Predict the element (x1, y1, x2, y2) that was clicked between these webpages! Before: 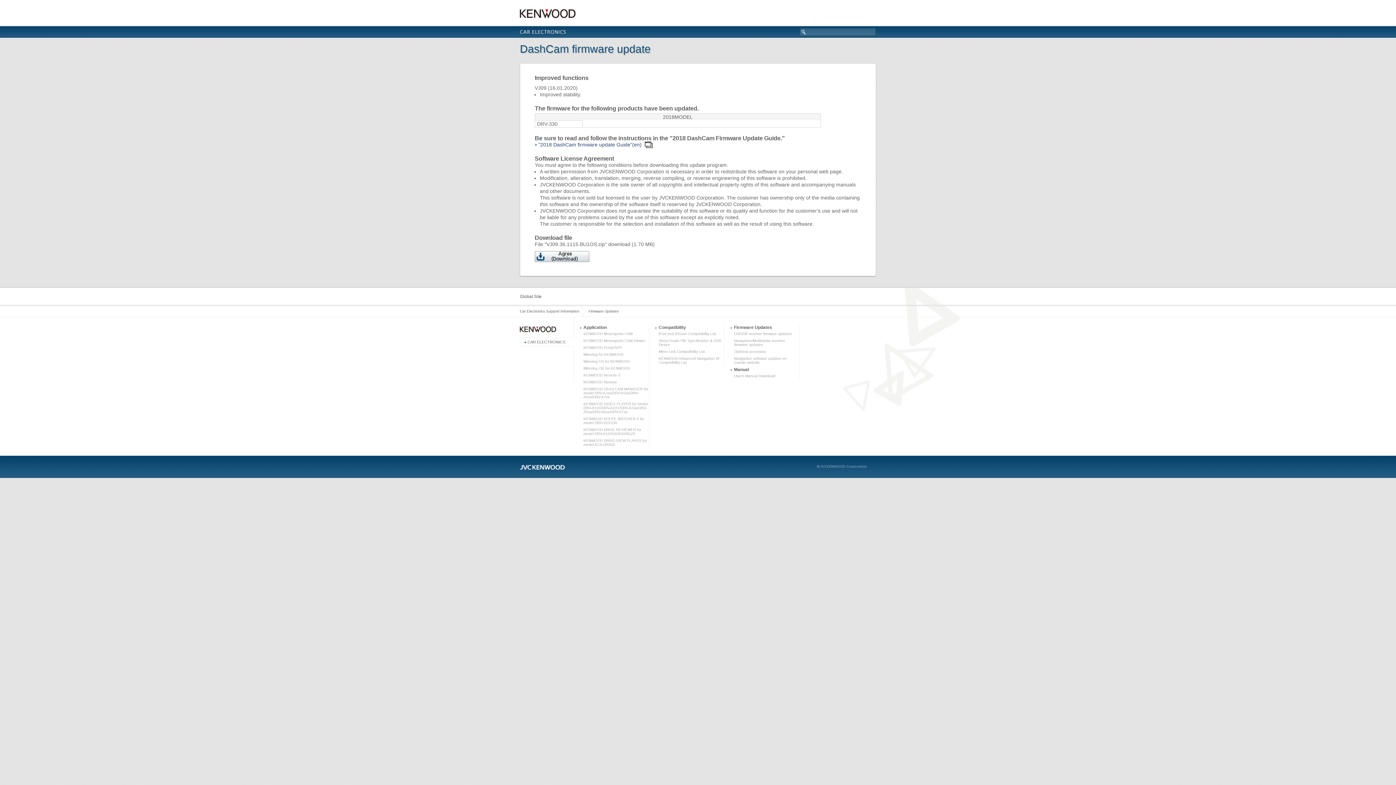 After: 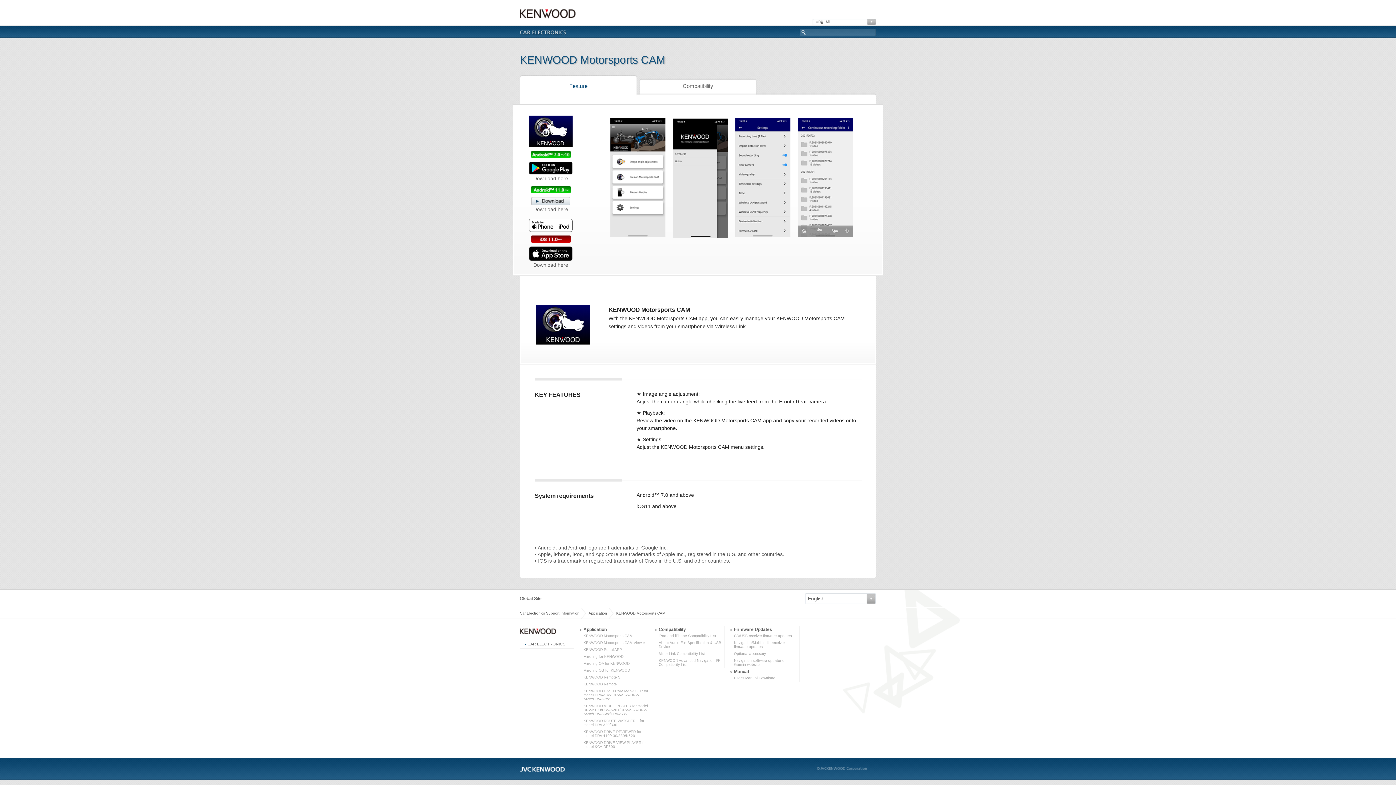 Action: label: KENWOOD Motorsports CAM bbox: (583, 332, 632, 336)